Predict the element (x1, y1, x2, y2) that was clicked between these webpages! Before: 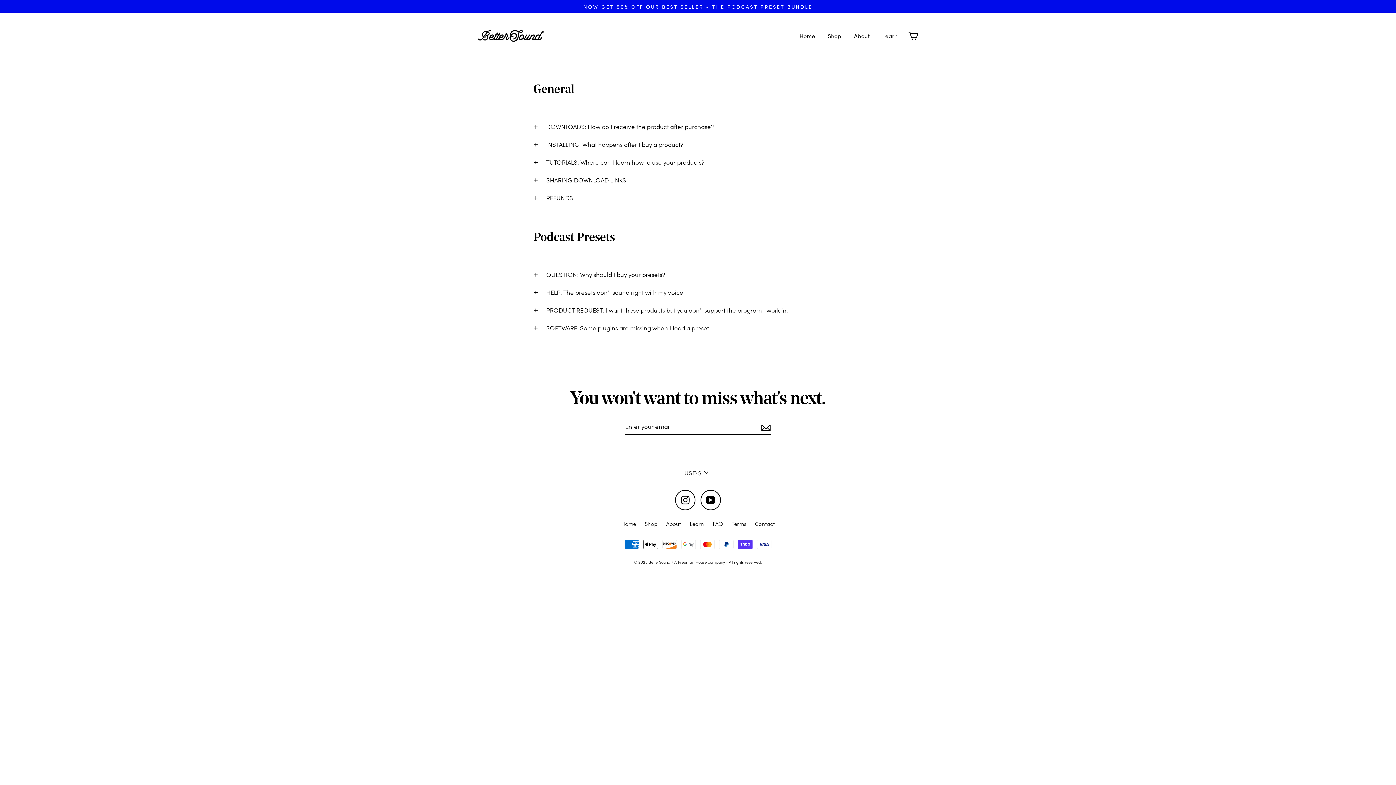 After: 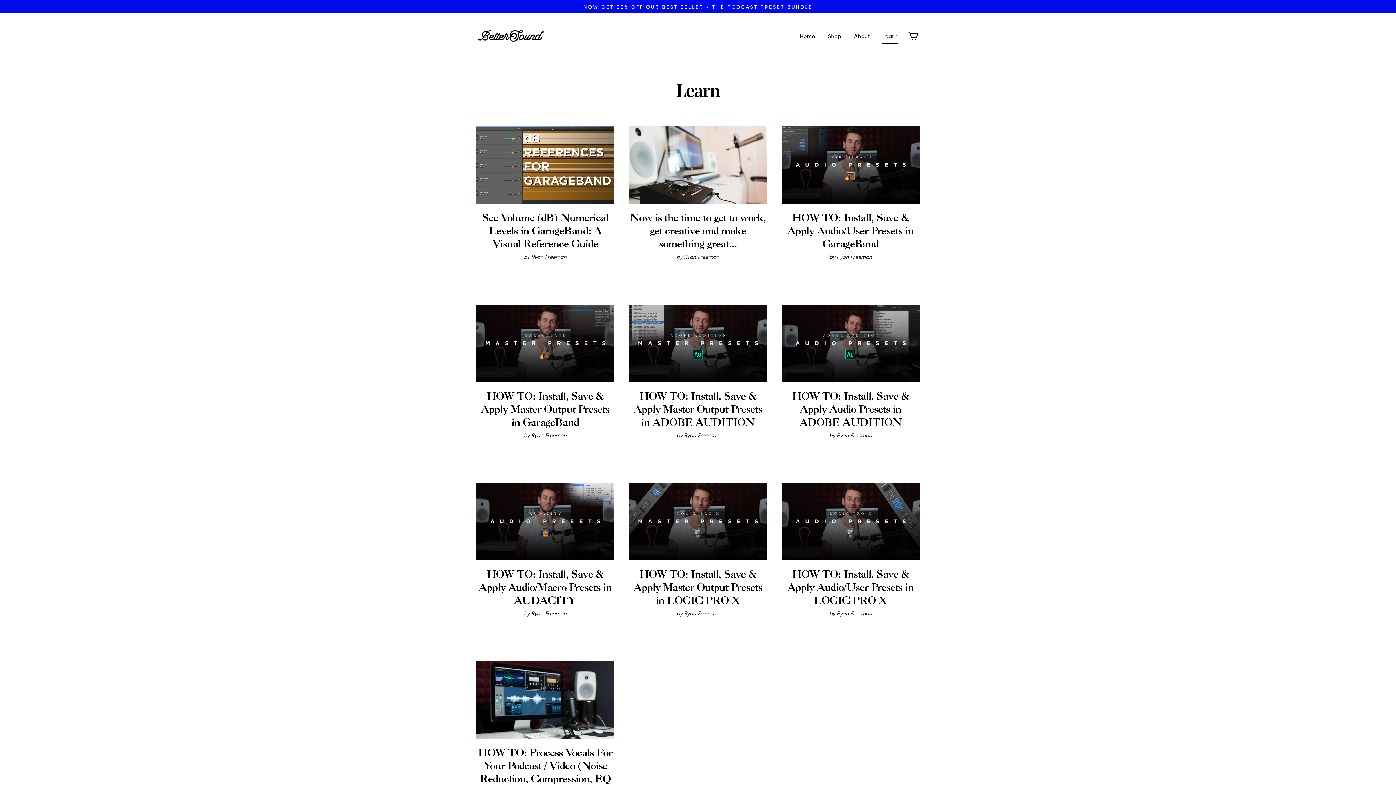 Action: label: Learn bbox: (877, 28, 903, 43)